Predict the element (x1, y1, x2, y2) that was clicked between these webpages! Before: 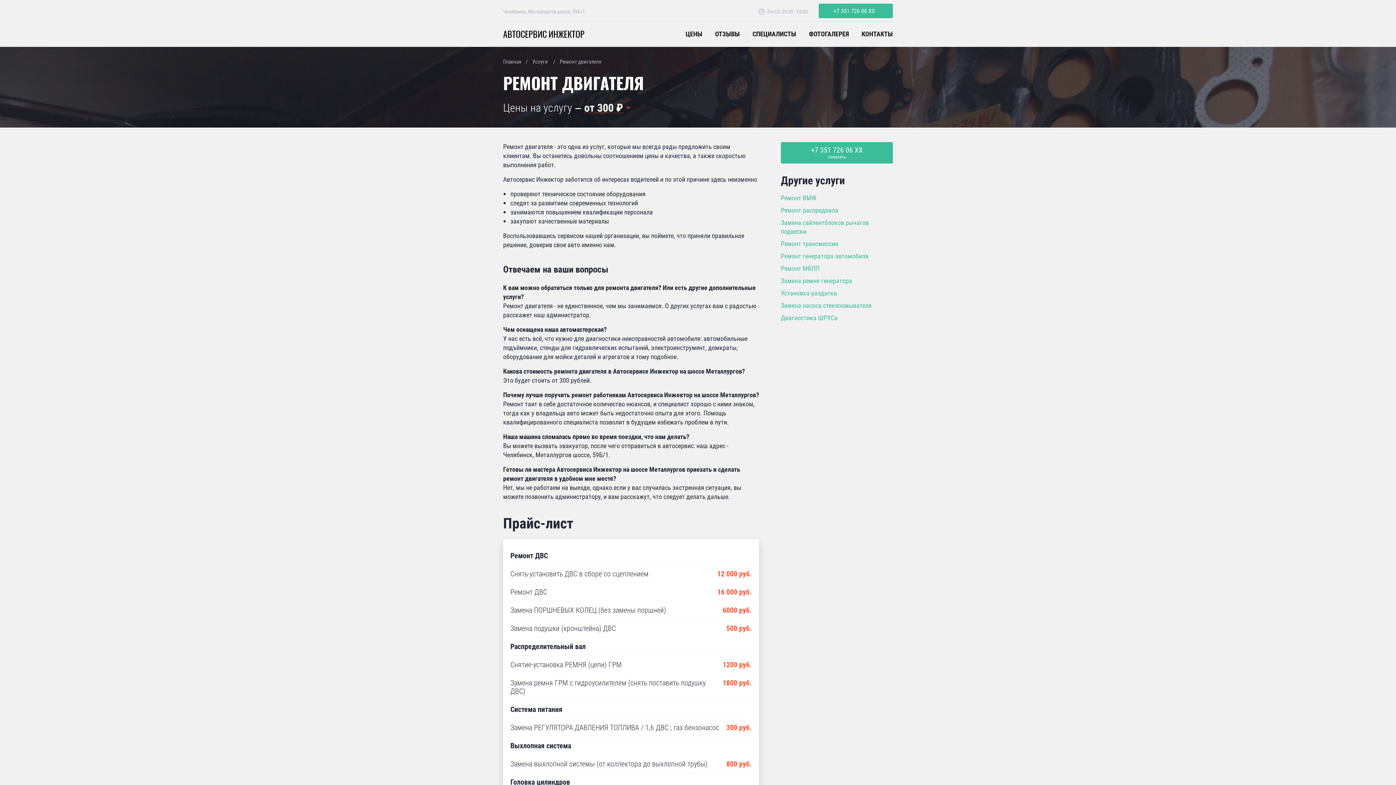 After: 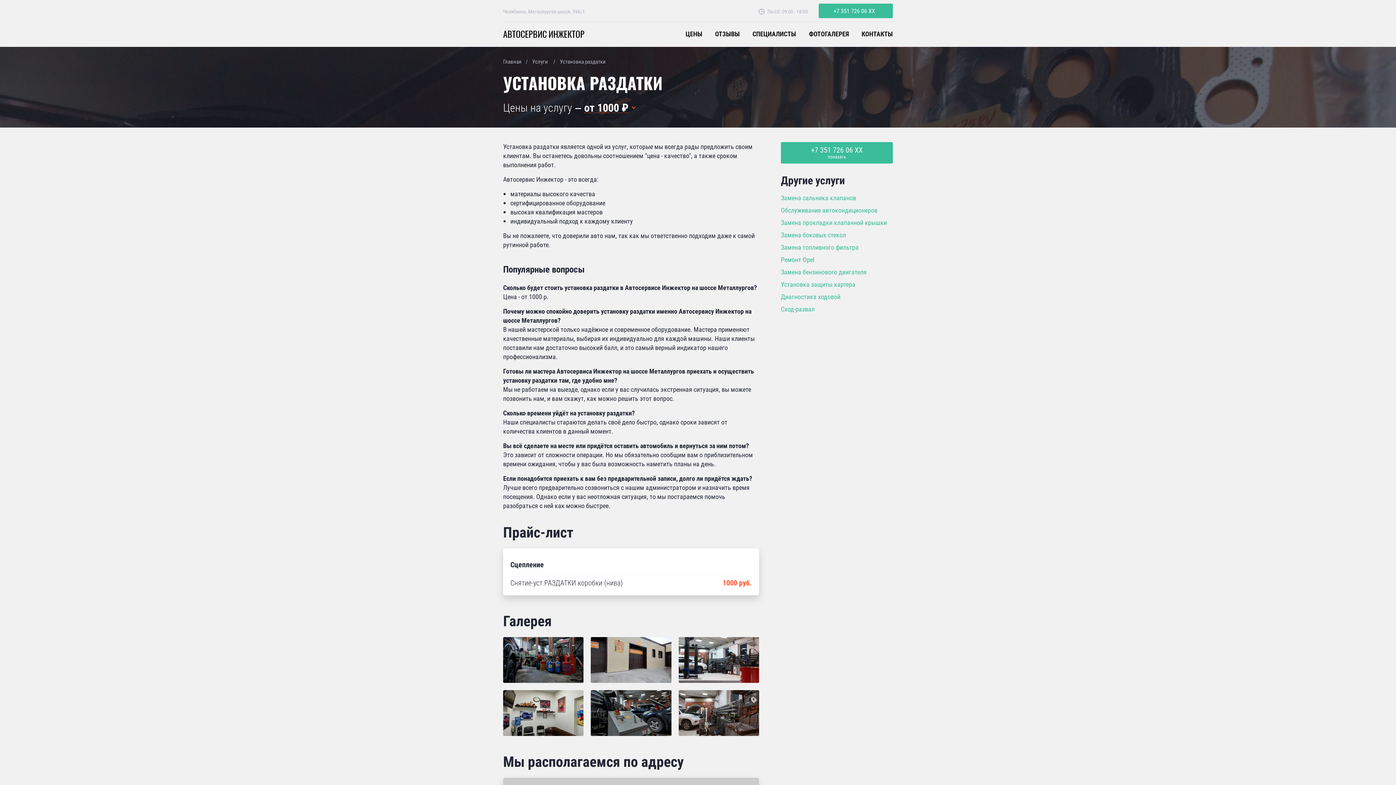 Action: label: Установка раздатки bbox: (781, 288, 837, 297)